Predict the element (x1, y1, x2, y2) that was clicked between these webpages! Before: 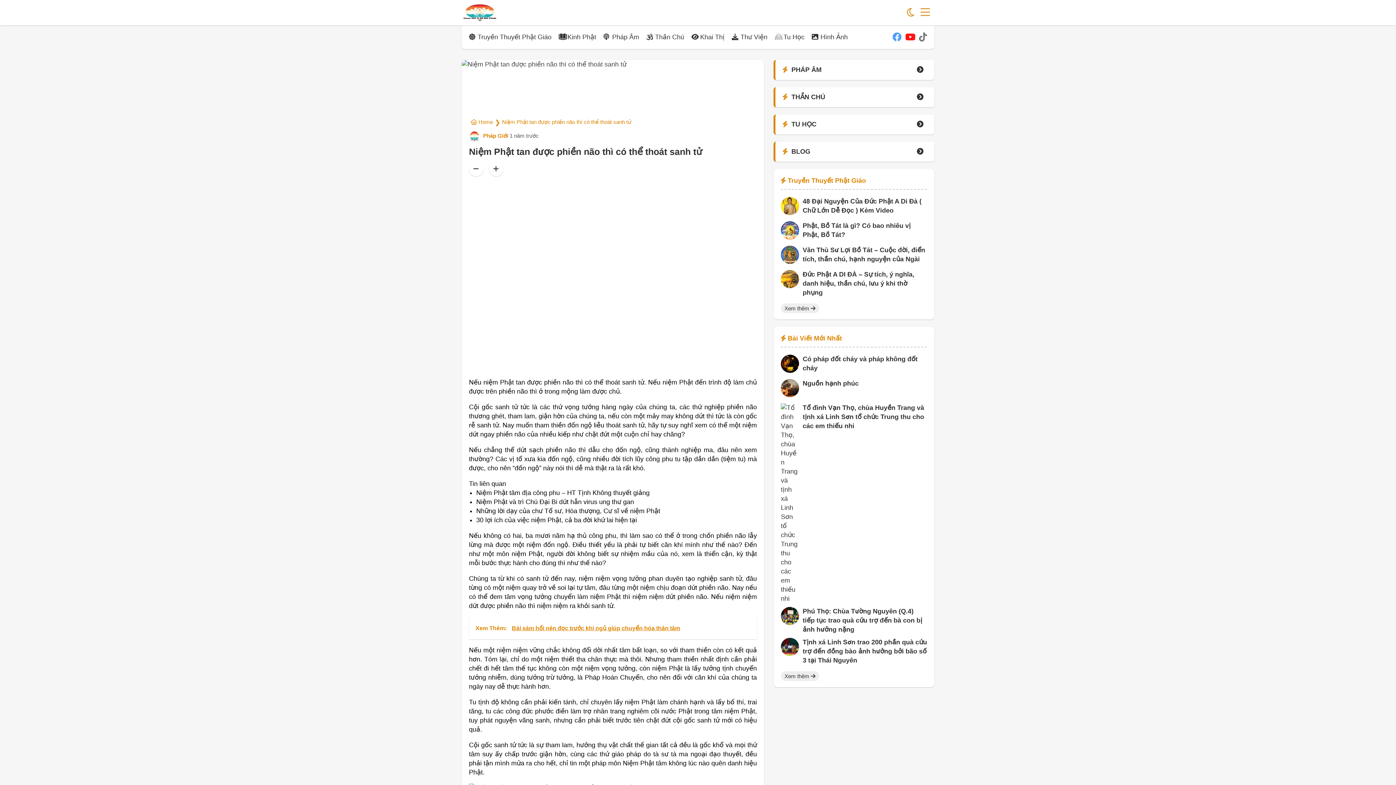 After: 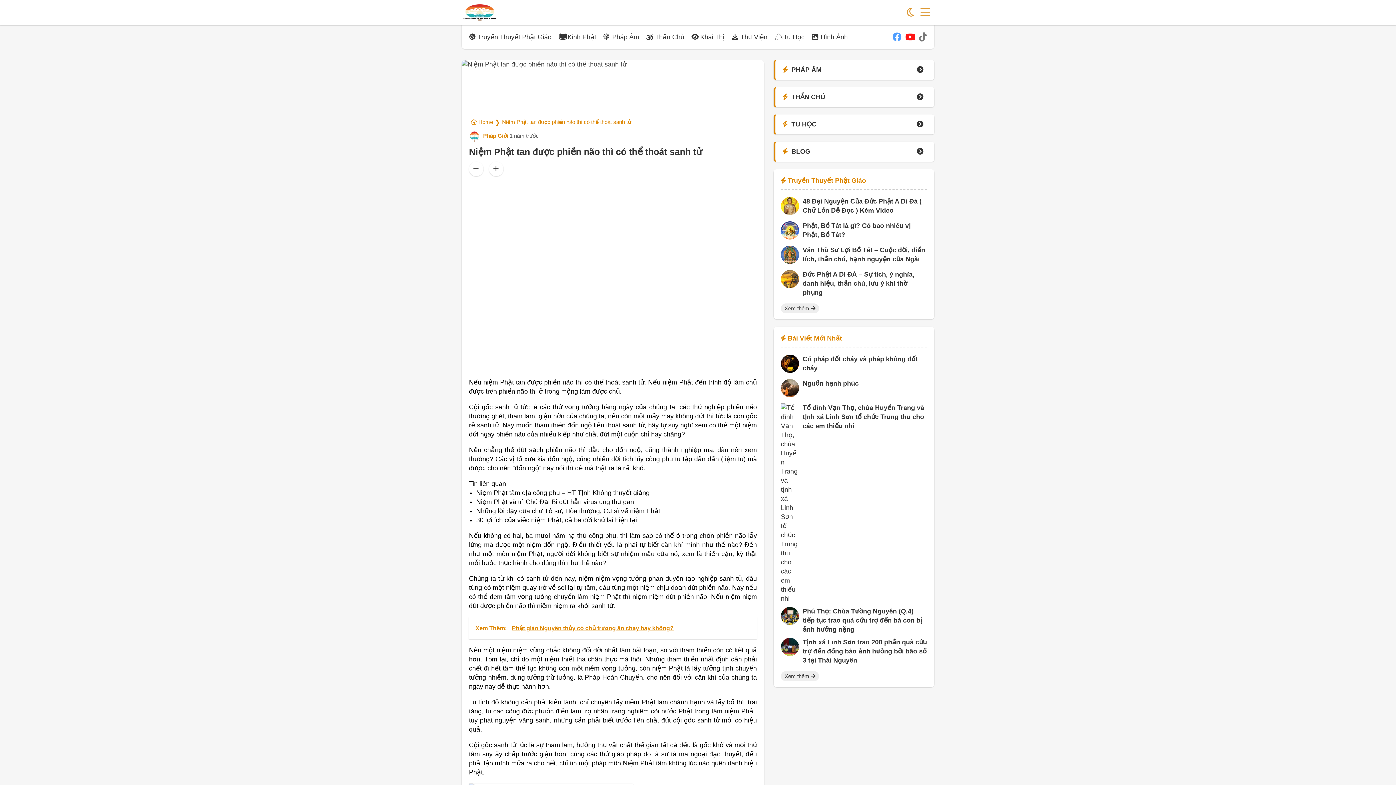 Action: bbox: (502, 118, 631, 127) label: Niệm Phật tan được phiền não thì có thể thoát sanh tử